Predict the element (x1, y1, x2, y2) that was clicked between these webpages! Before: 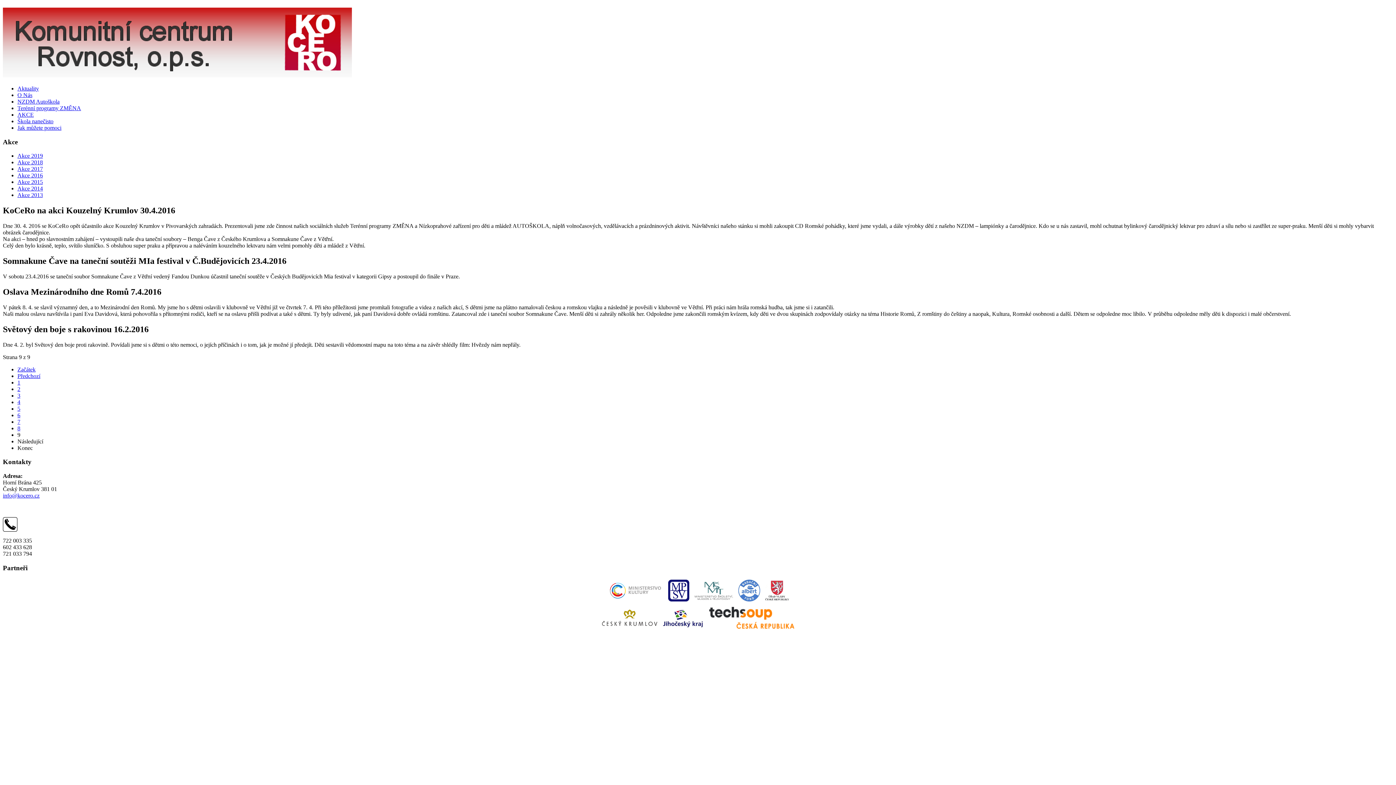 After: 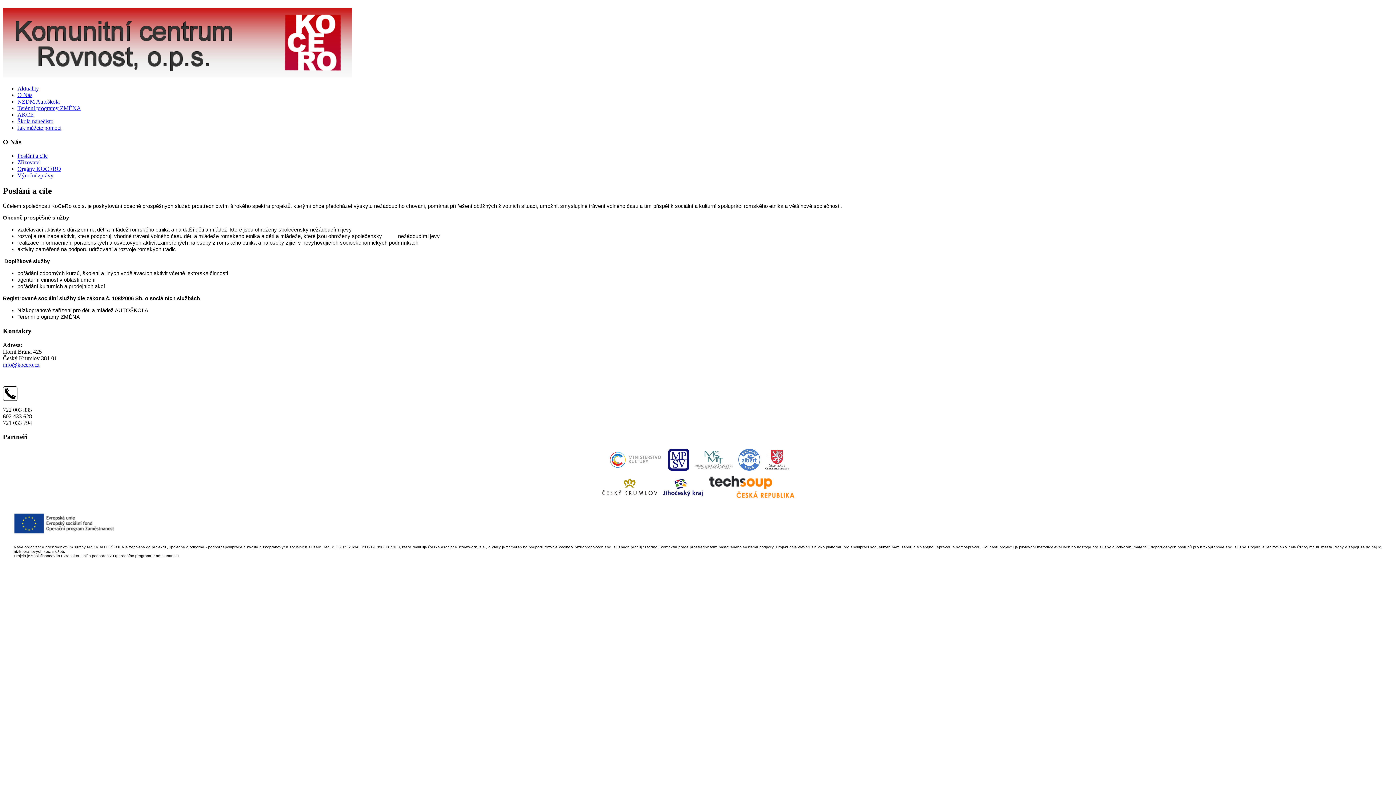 Action: label: O Nás bbox: (17, 91, 32, 98)